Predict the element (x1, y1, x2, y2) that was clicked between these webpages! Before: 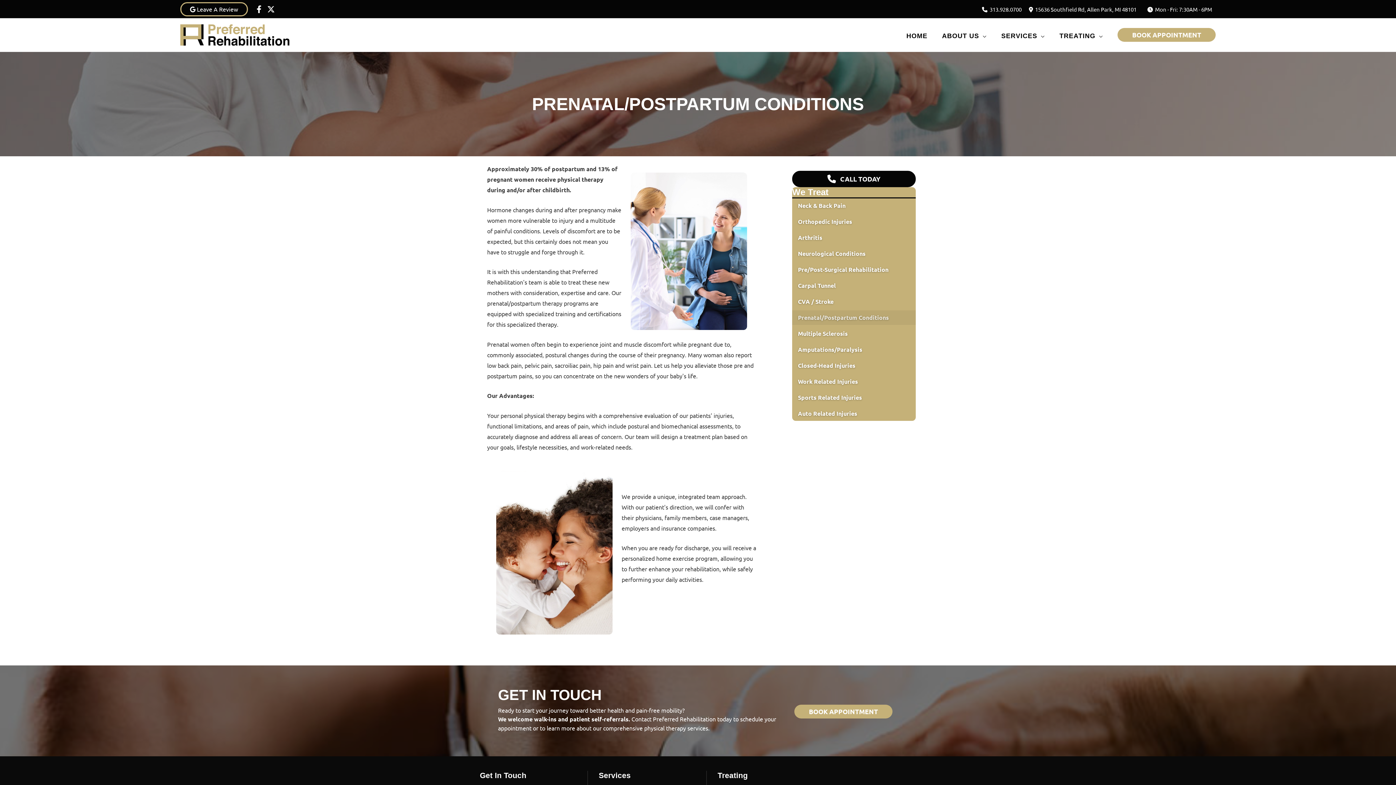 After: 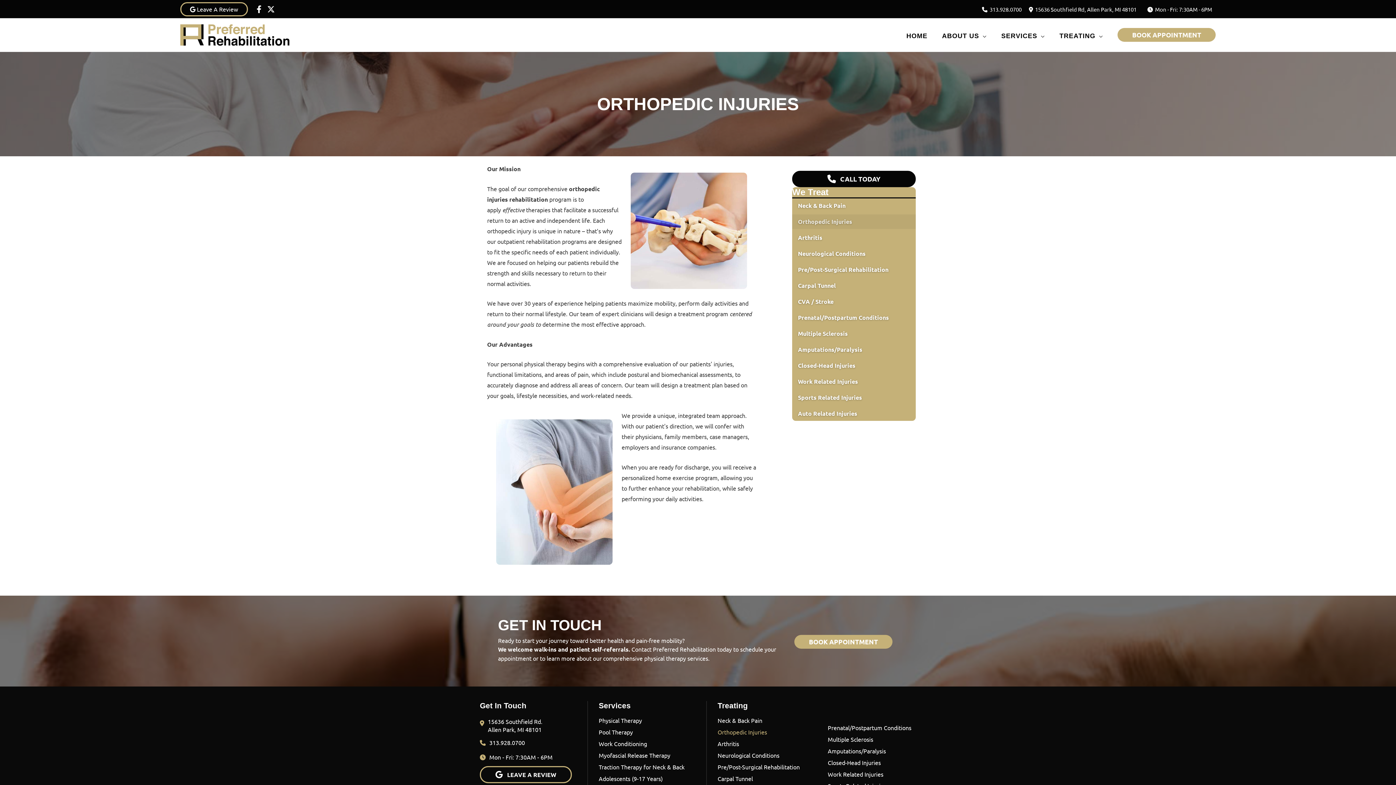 Action: label: Orthopedic Injuries bbox: (792, 214, 916, 229)